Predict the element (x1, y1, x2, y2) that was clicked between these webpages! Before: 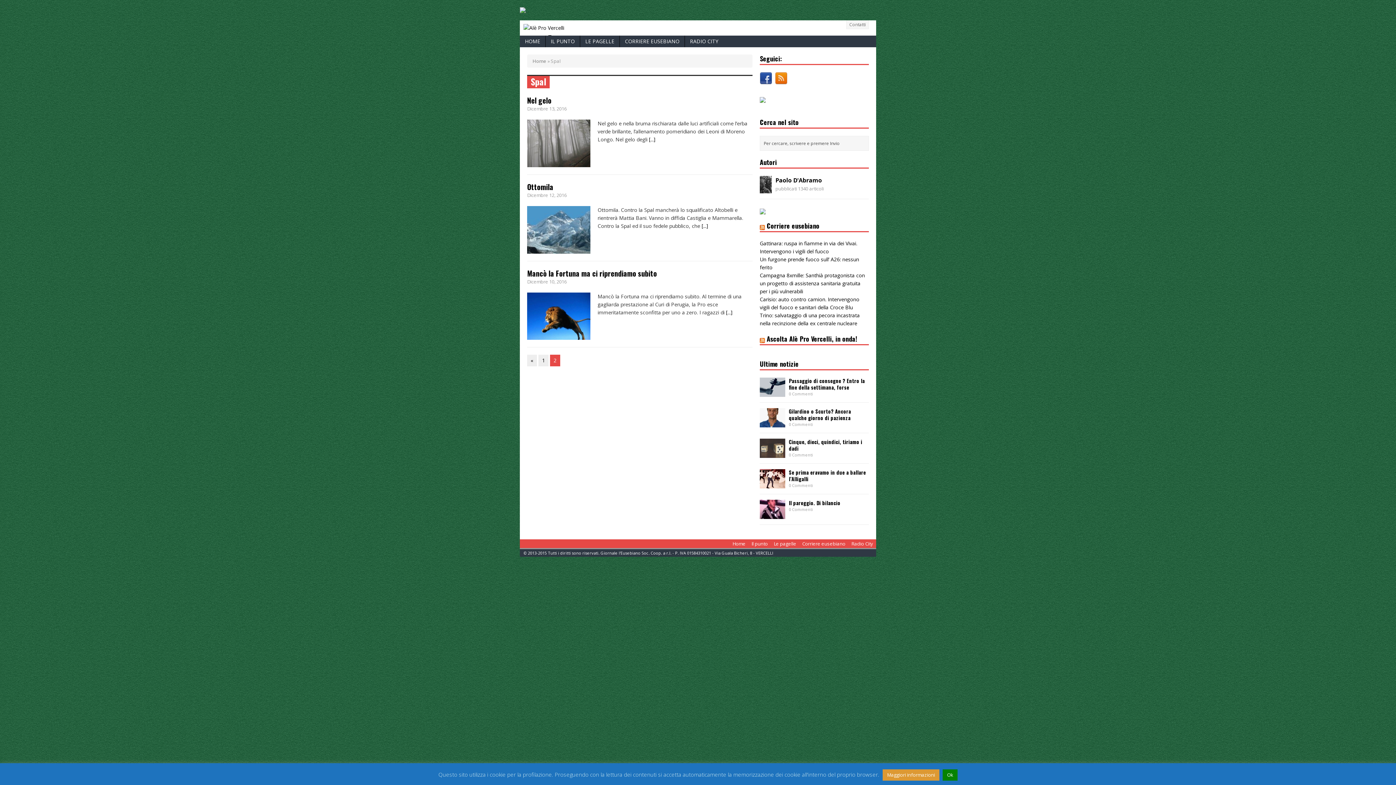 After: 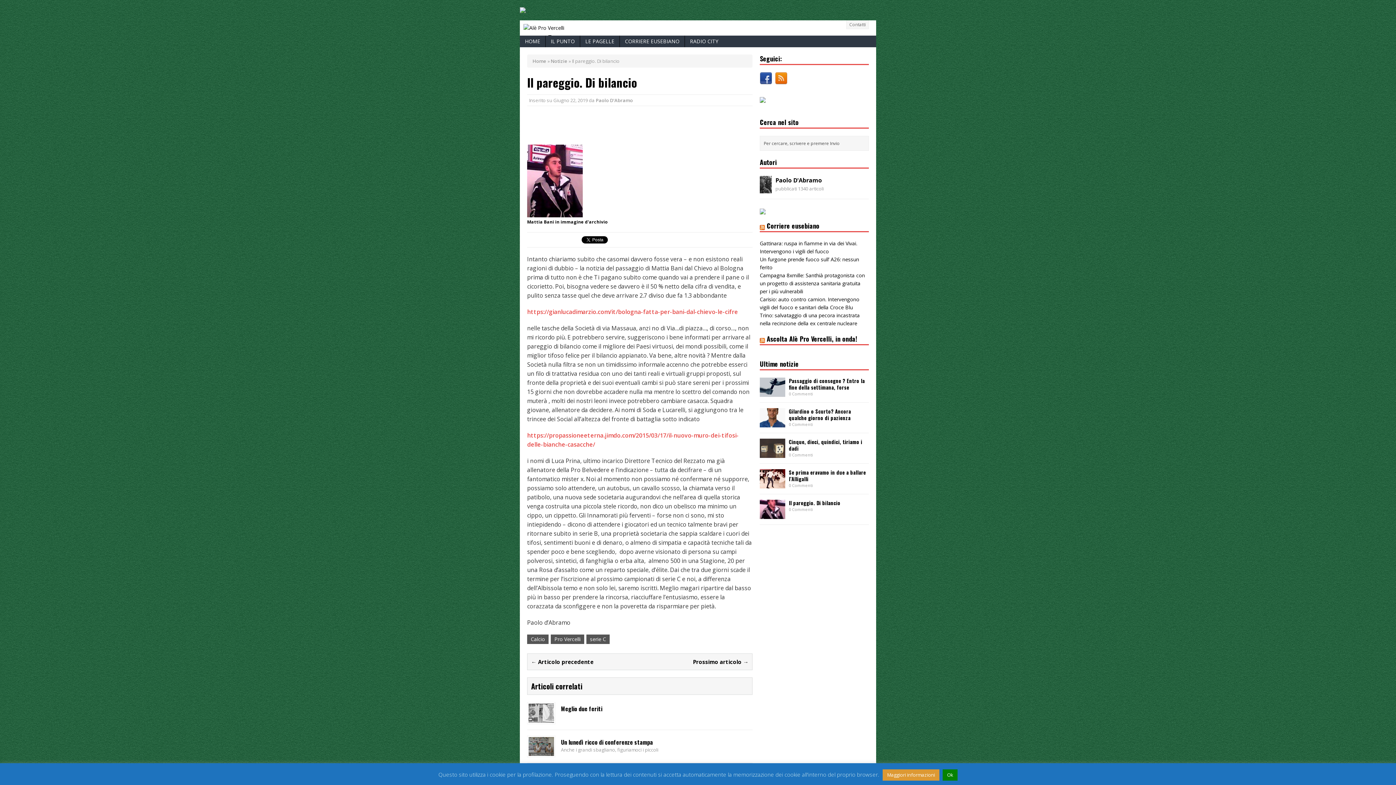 Action: bbox: (760, 511, 785, 518)